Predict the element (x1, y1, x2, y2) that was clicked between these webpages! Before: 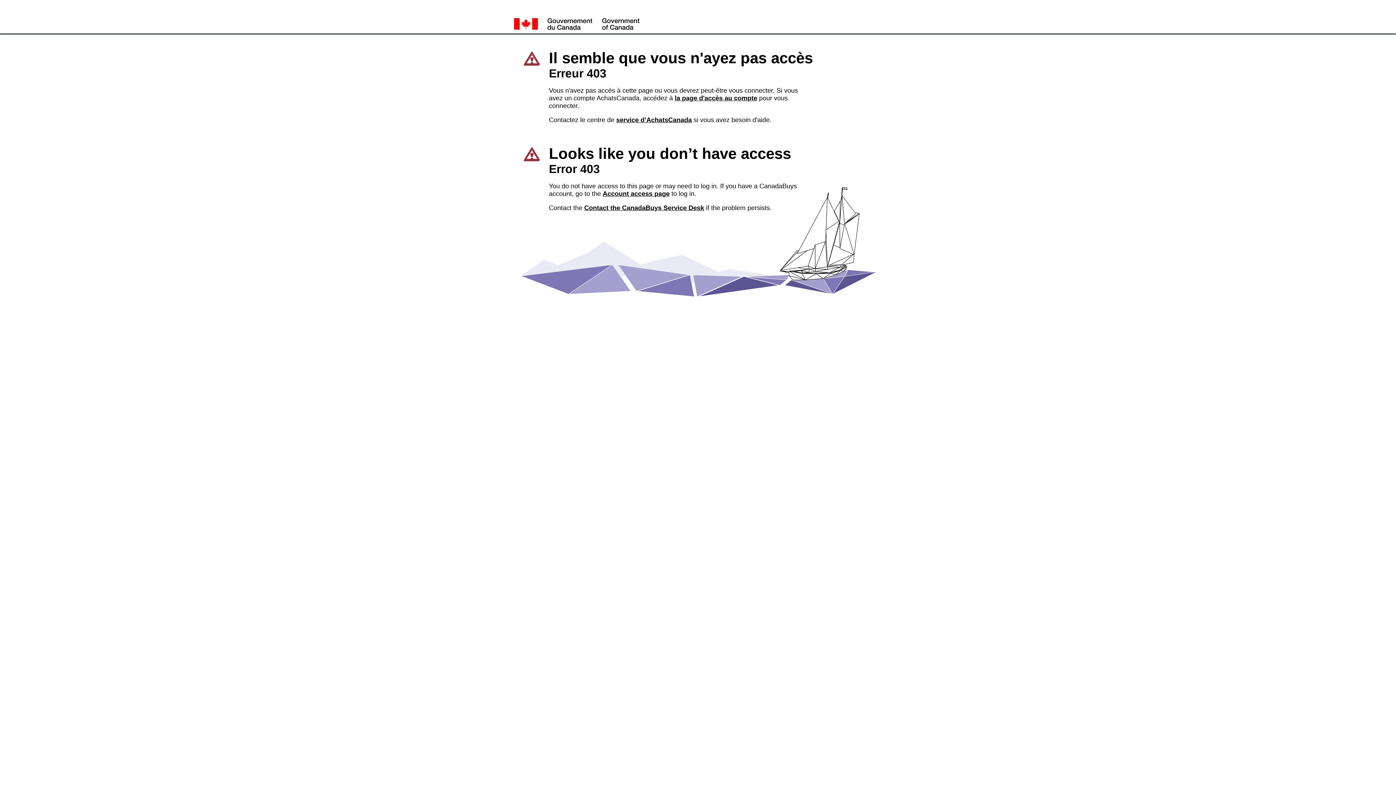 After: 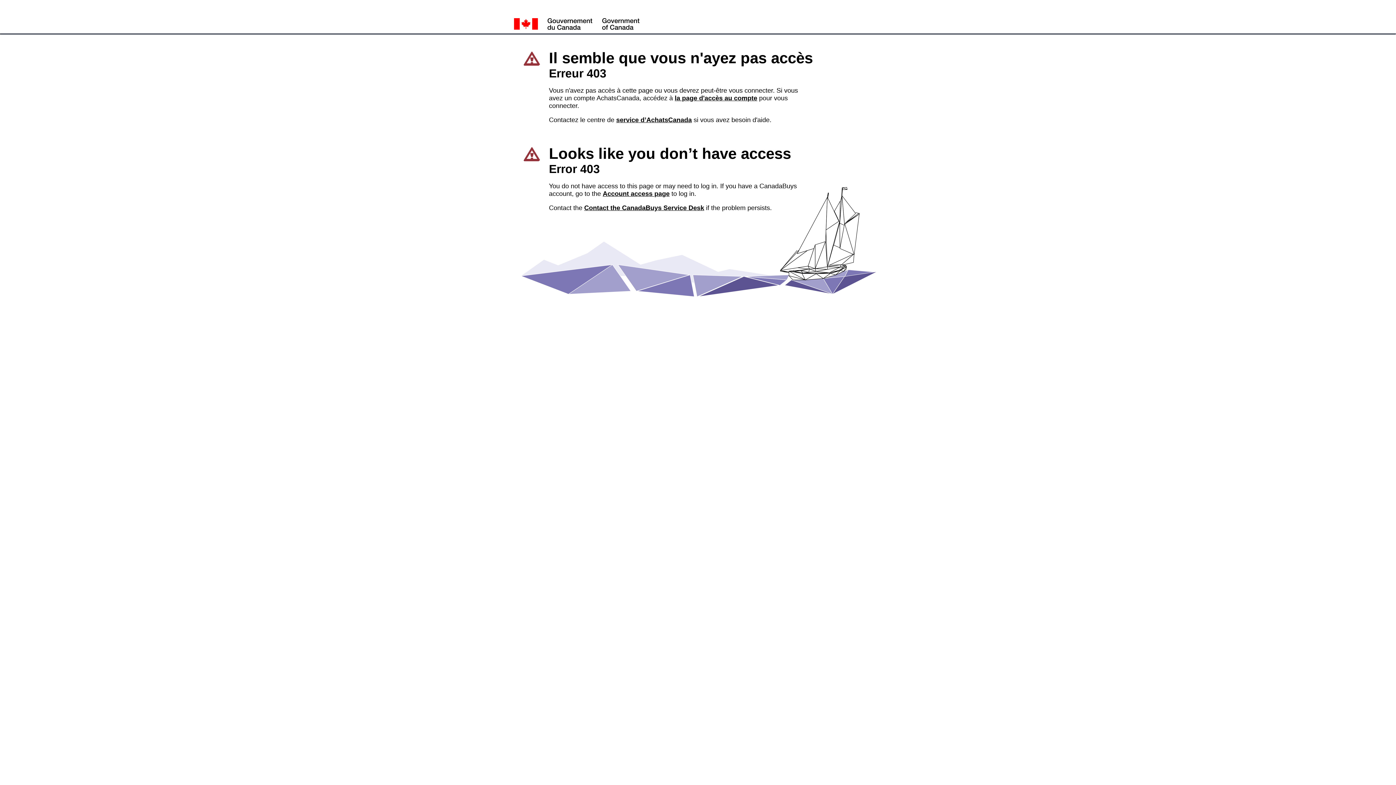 Action: bbox: (584, 204, 704, 211) label: Contact the CanadaBuys Service Desk